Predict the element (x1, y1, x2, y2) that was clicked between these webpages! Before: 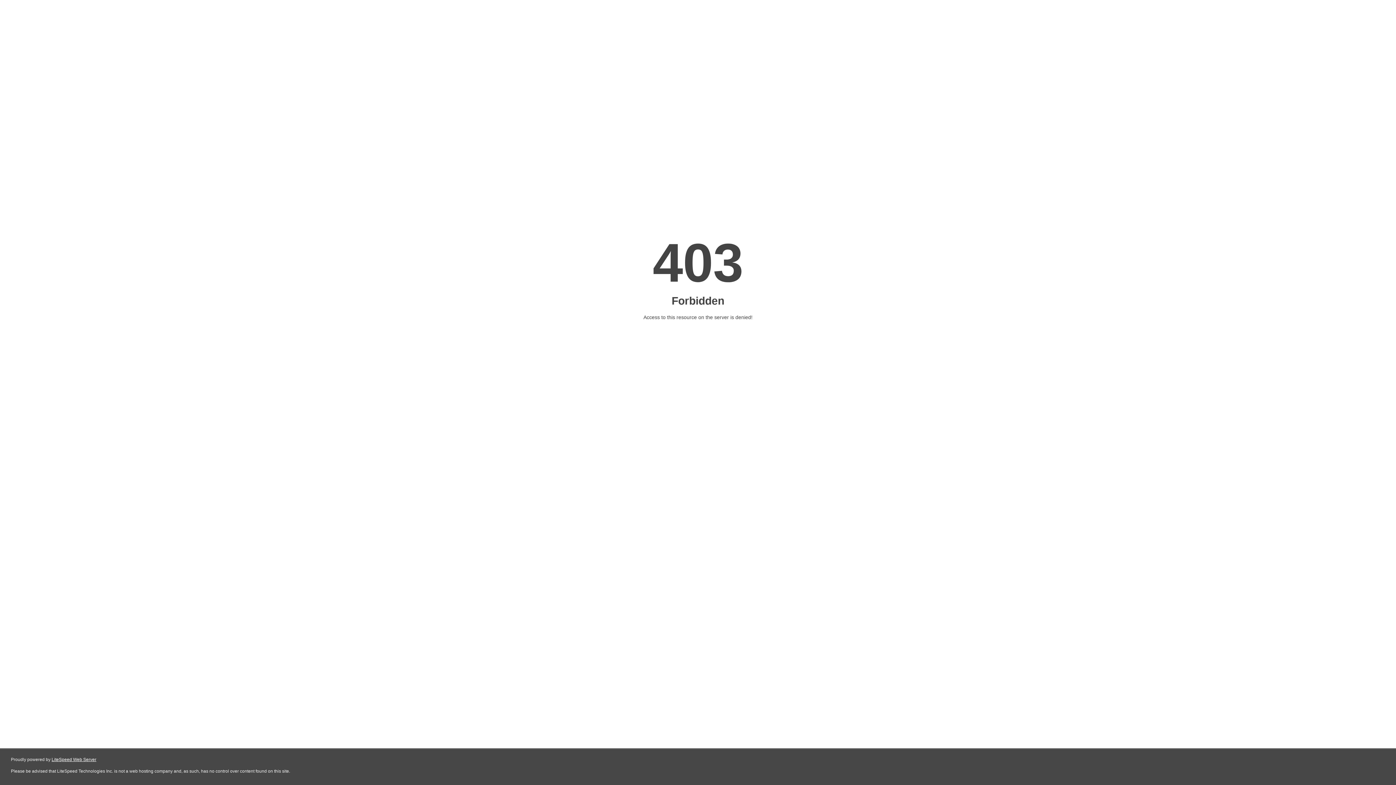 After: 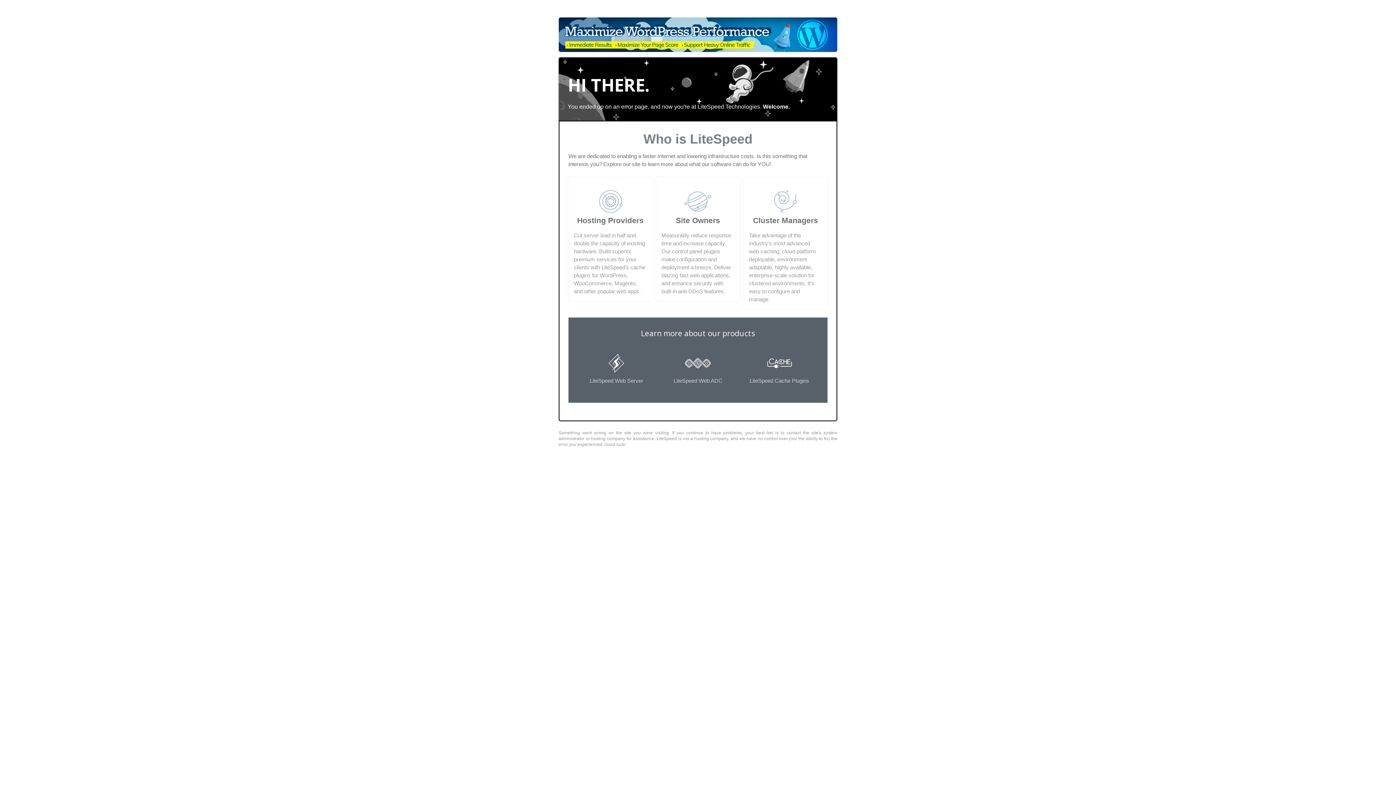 Action: label: LiteSpeed Web Server bbox: (51, 757, 96, 762)